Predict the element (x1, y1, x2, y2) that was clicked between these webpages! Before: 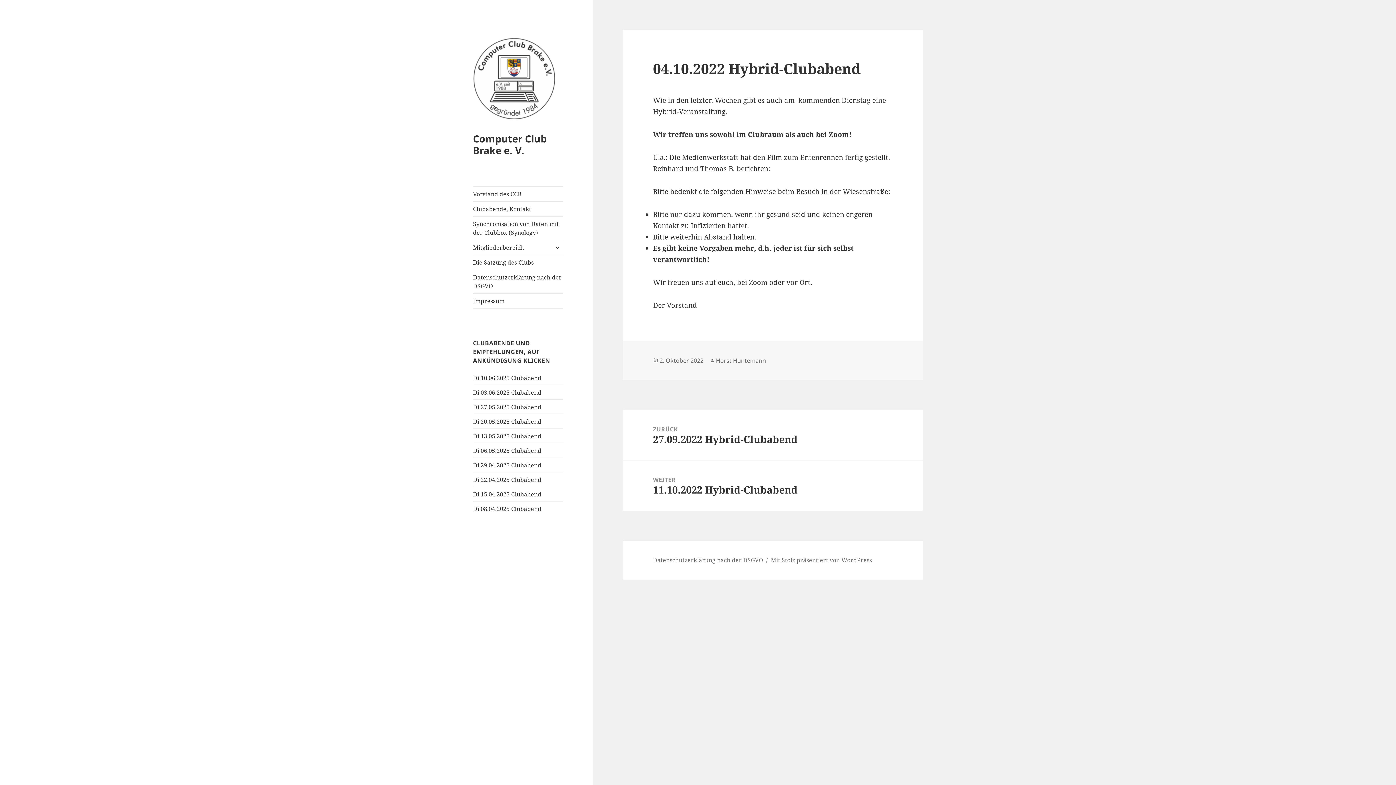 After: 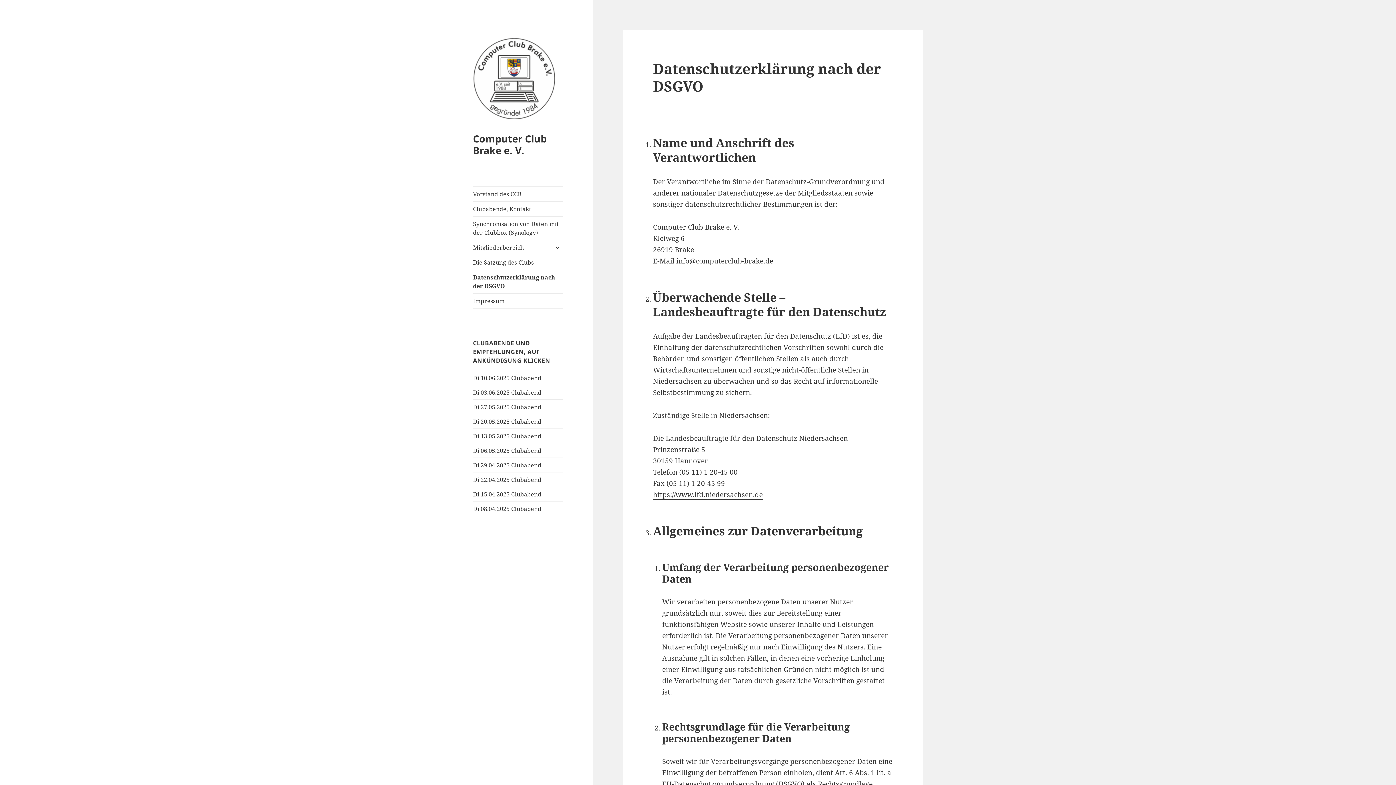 Action: label: Datenschutzerklärung nach der DSGVO bbox: (653, 556, 763, 564)